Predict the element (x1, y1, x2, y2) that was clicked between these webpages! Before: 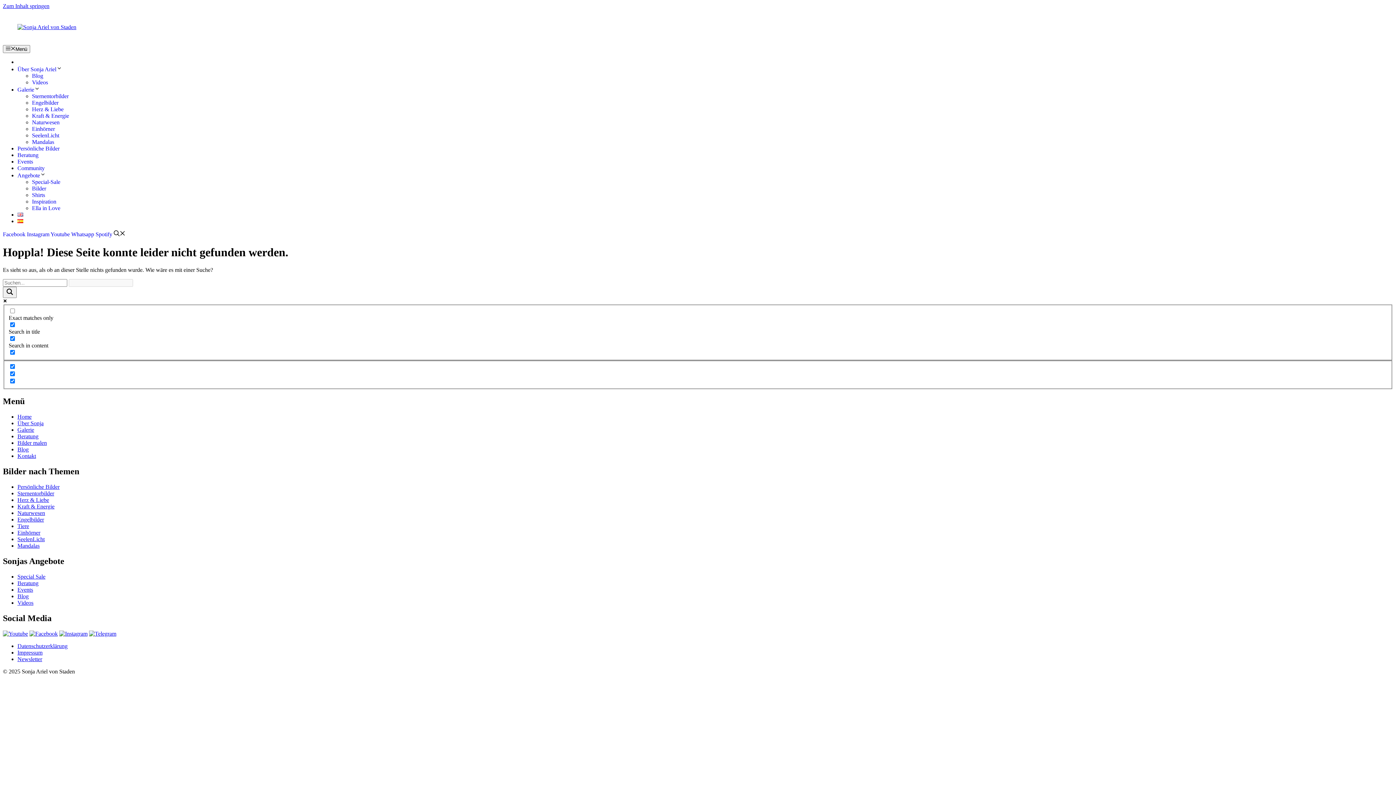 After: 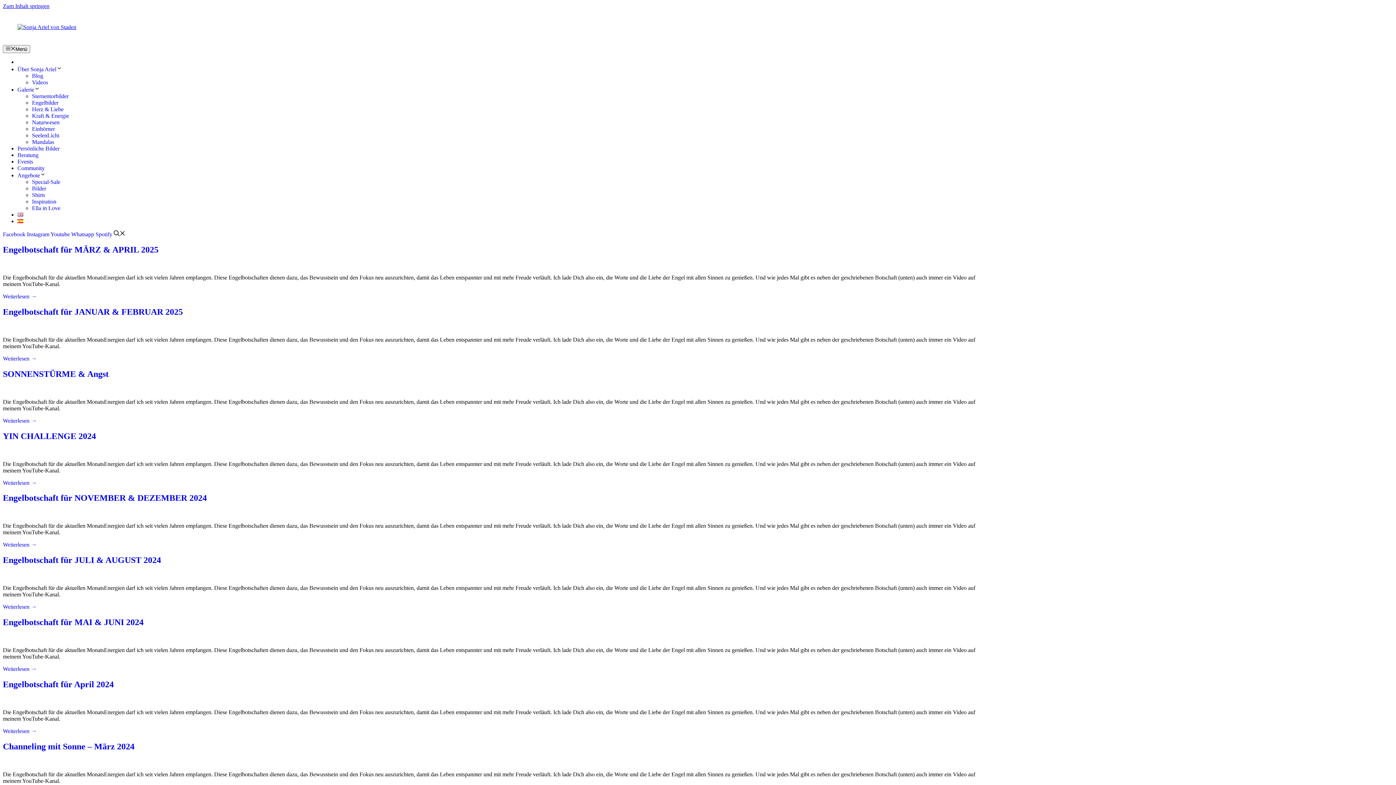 Action: bbox: (17, 593, 28, 599) label: Blog